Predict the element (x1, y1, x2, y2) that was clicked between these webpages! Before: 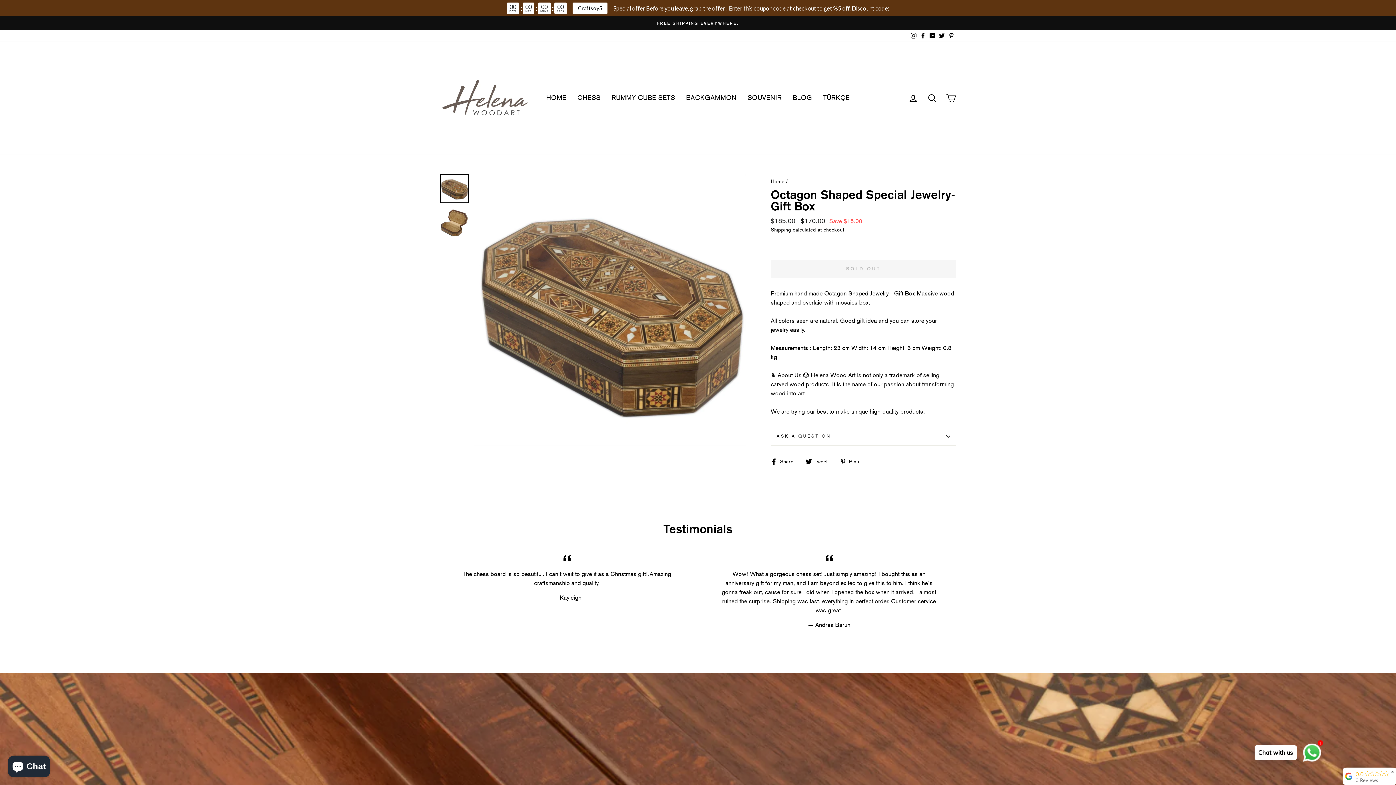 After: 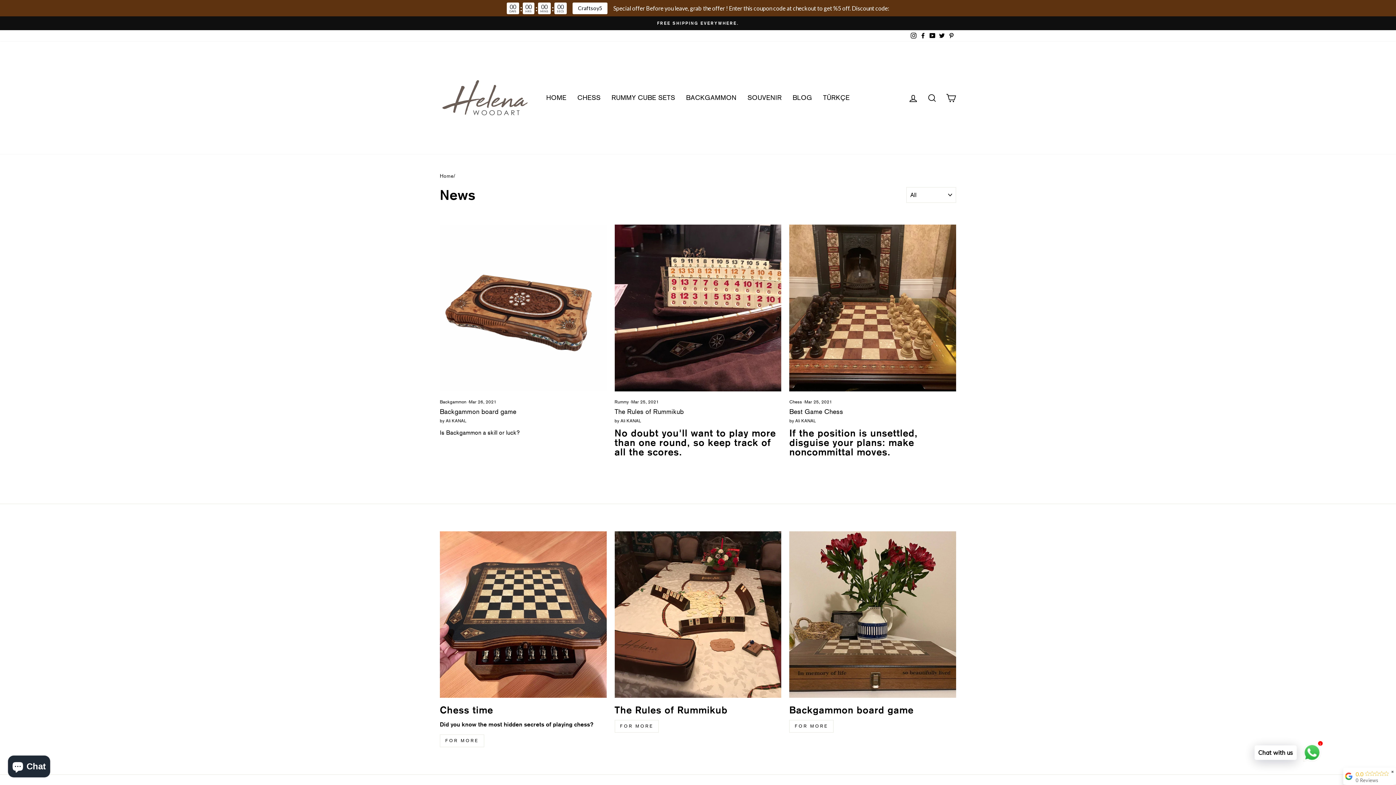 Action: label: BLOG bbox: (787, 90, 817, 105)